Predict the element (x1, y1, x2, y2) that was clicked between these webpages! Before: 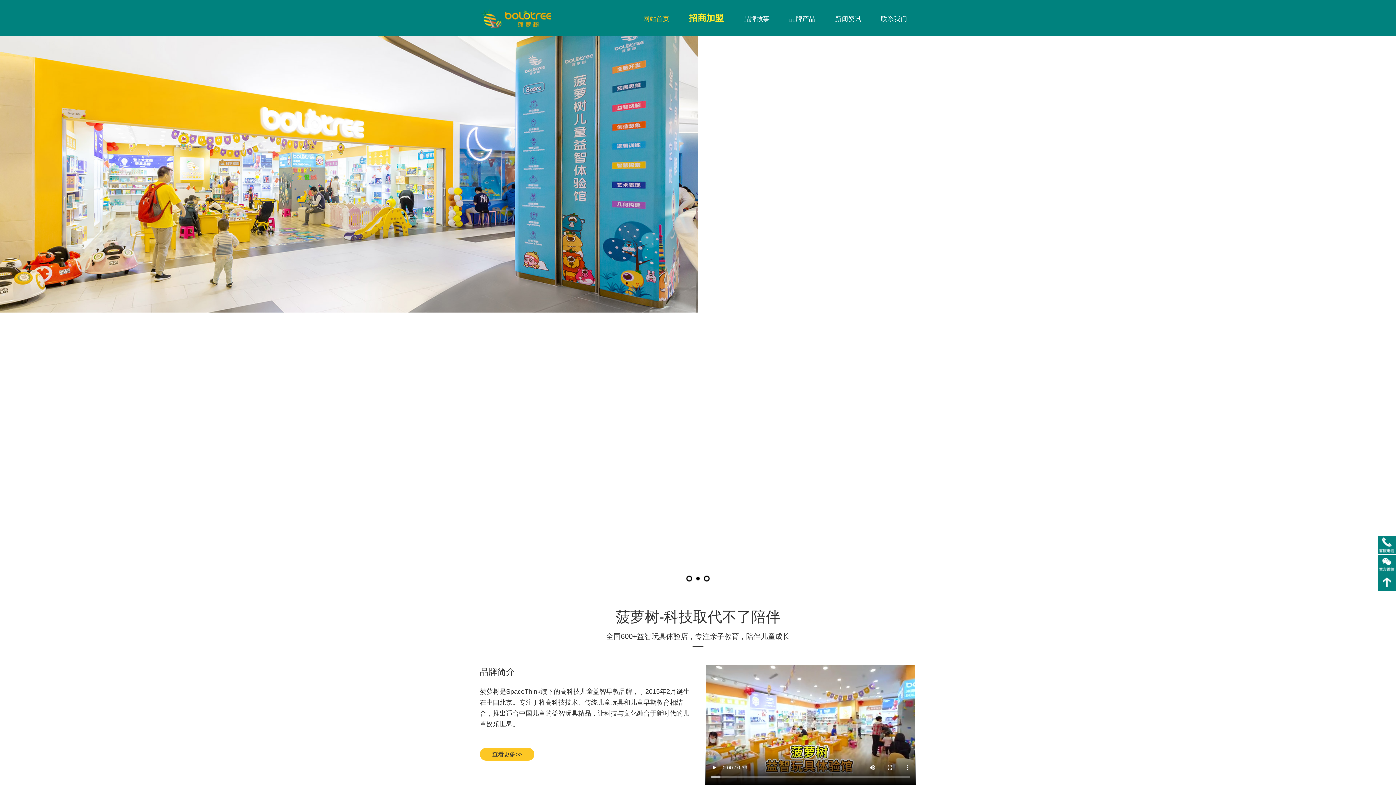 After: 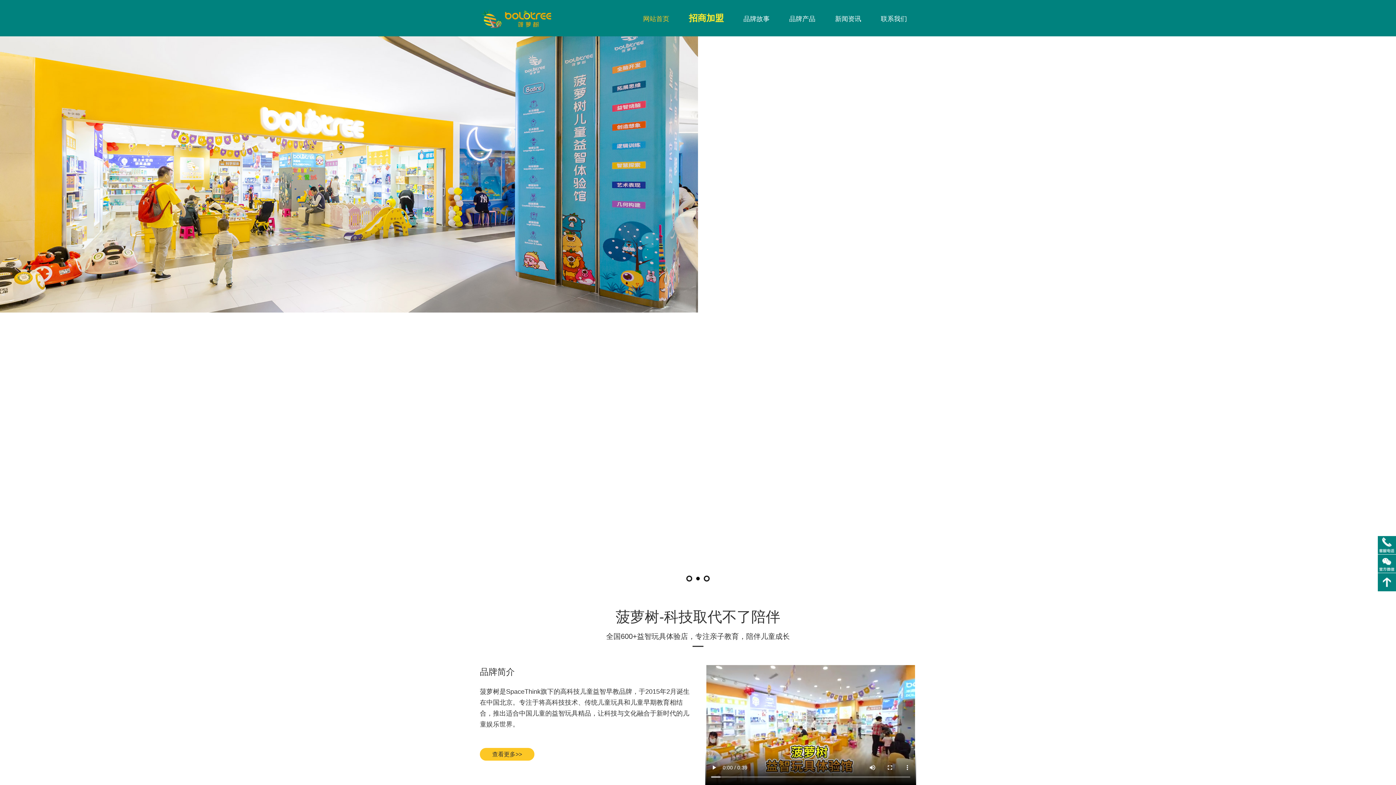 Action: bbox: (689, 10, 724, 25) label: 招商加盟